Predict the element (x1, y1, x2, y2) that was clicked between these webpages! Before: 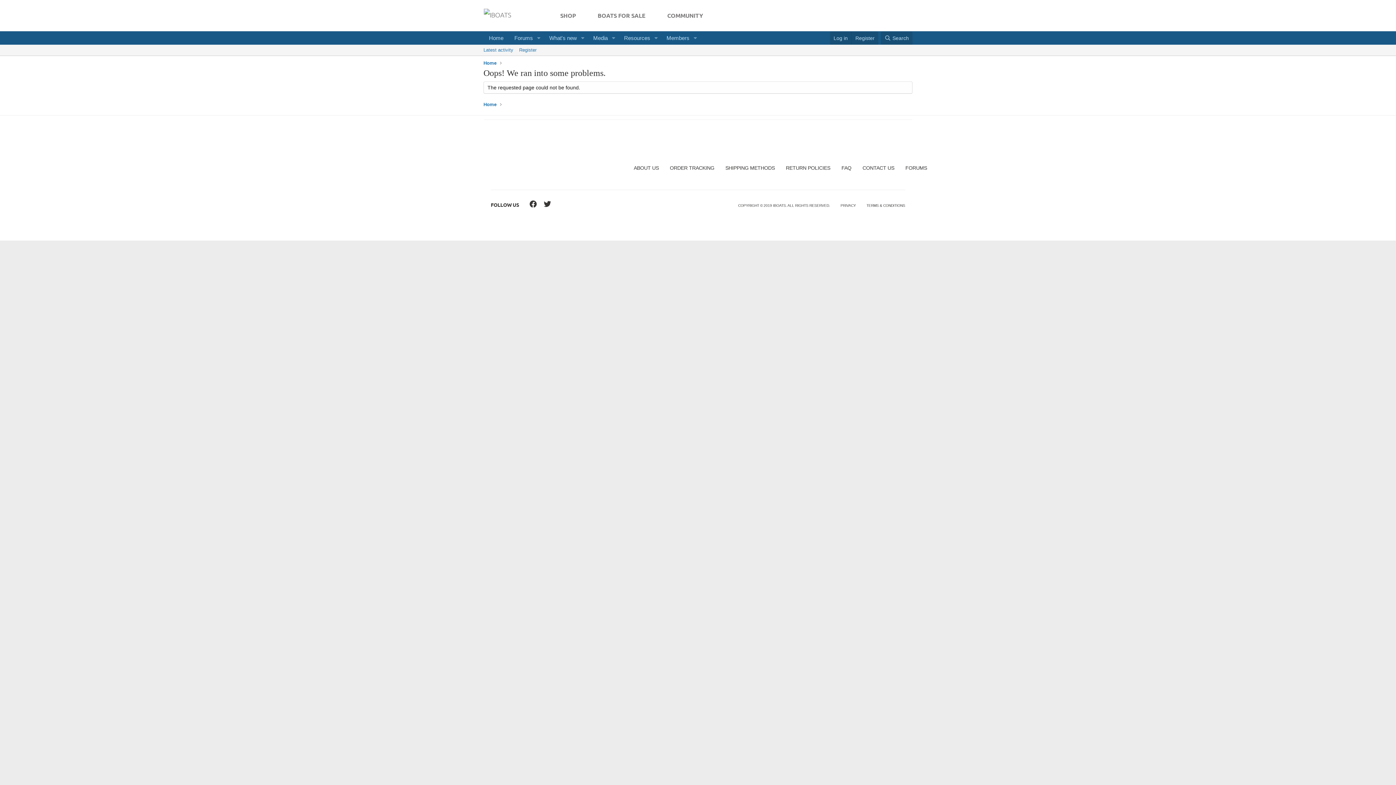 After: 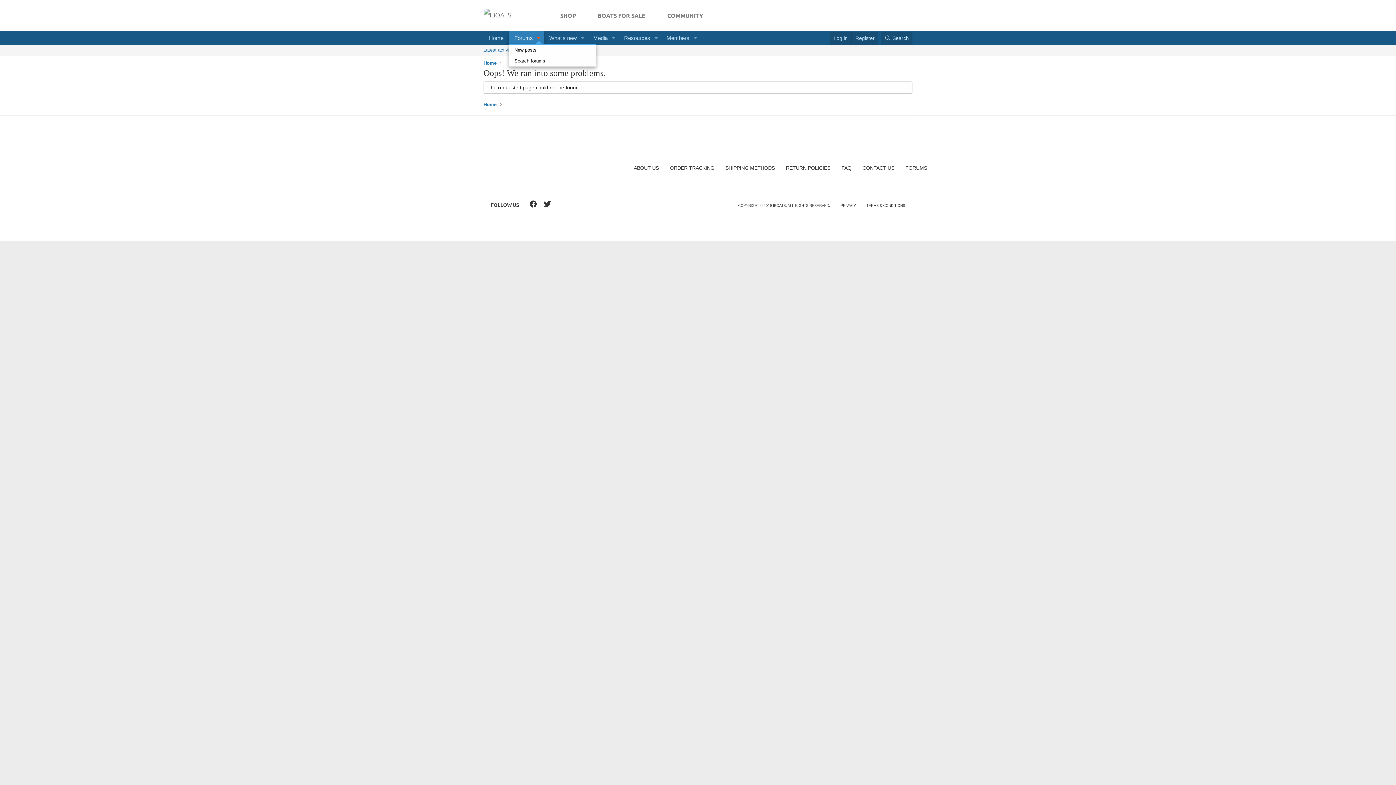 Action: label: Toggle expanded bbox: (533, 31, 543, 44)